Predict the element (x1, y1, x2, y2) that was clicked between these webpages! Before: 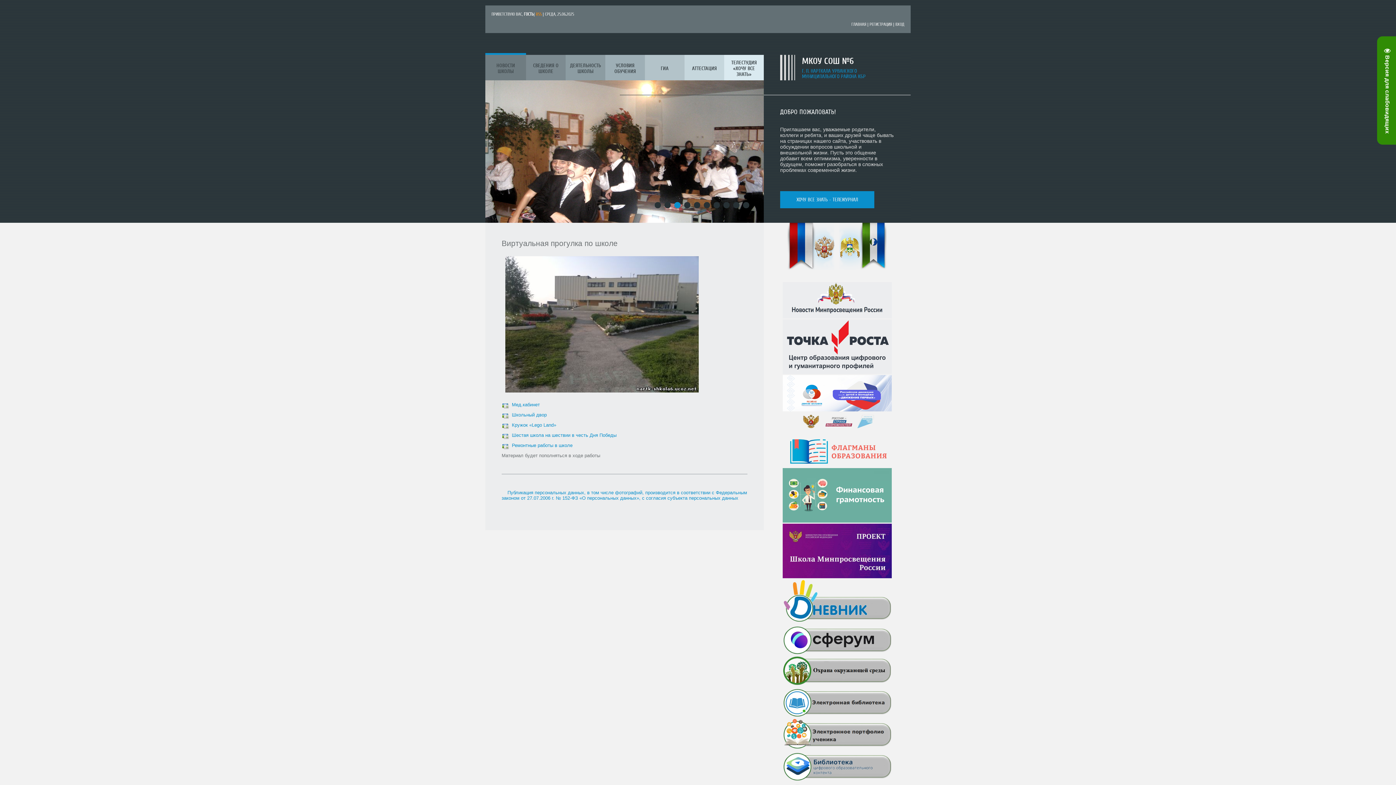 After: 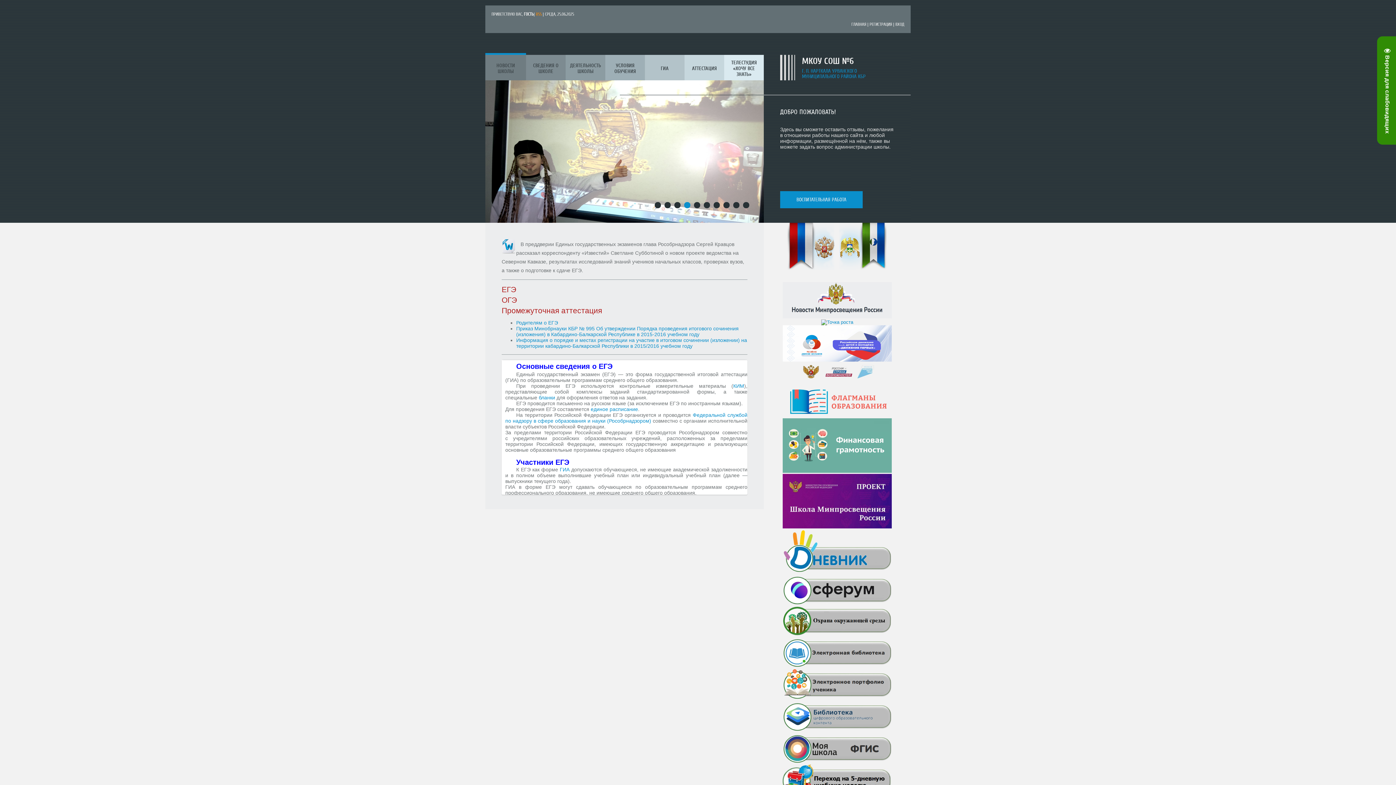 Action: bbox: (684, 54, 724, 80) label: АТТЕСТАЦИЯ